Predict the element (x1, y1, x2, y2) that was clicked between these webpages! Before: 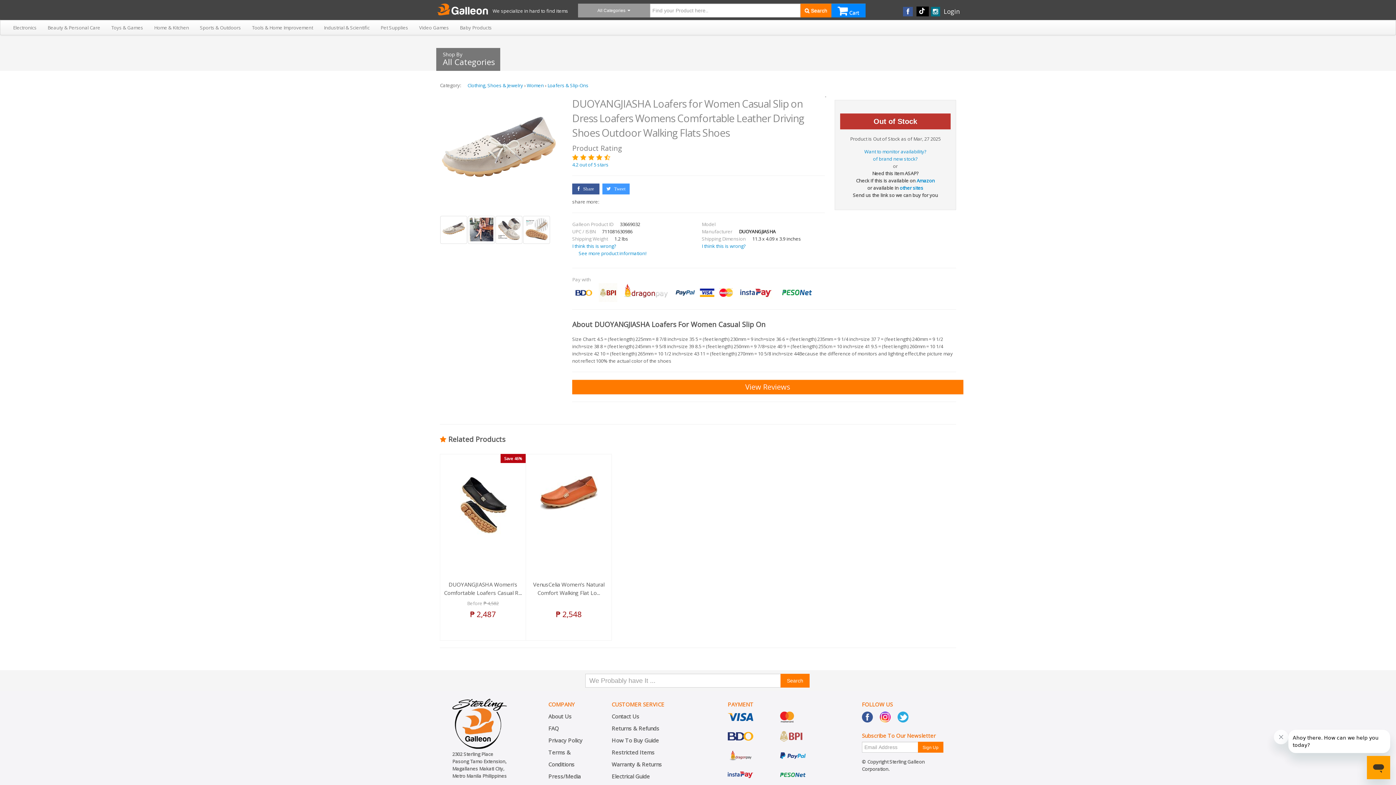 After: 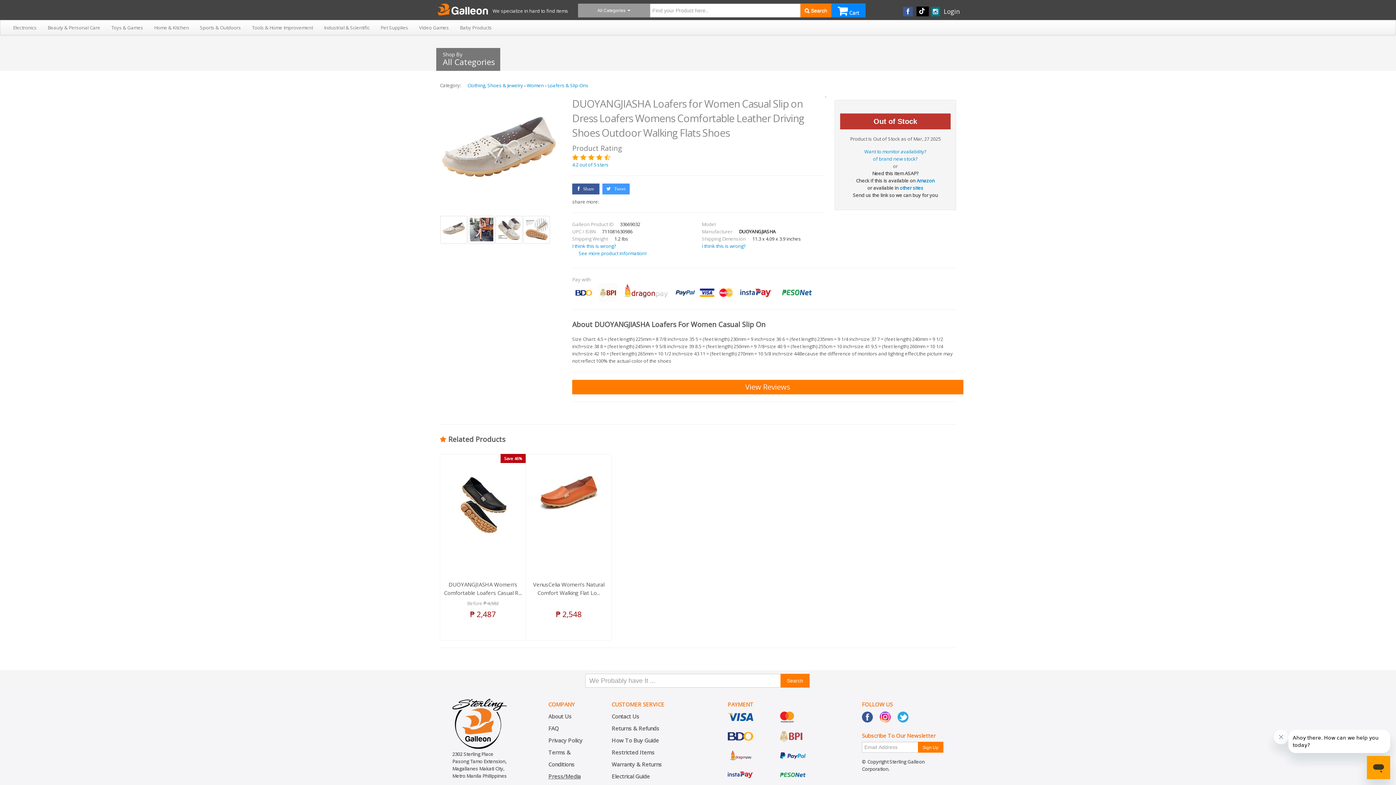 Action: label: Press/Media bbox: (548, 773, 580, 780)